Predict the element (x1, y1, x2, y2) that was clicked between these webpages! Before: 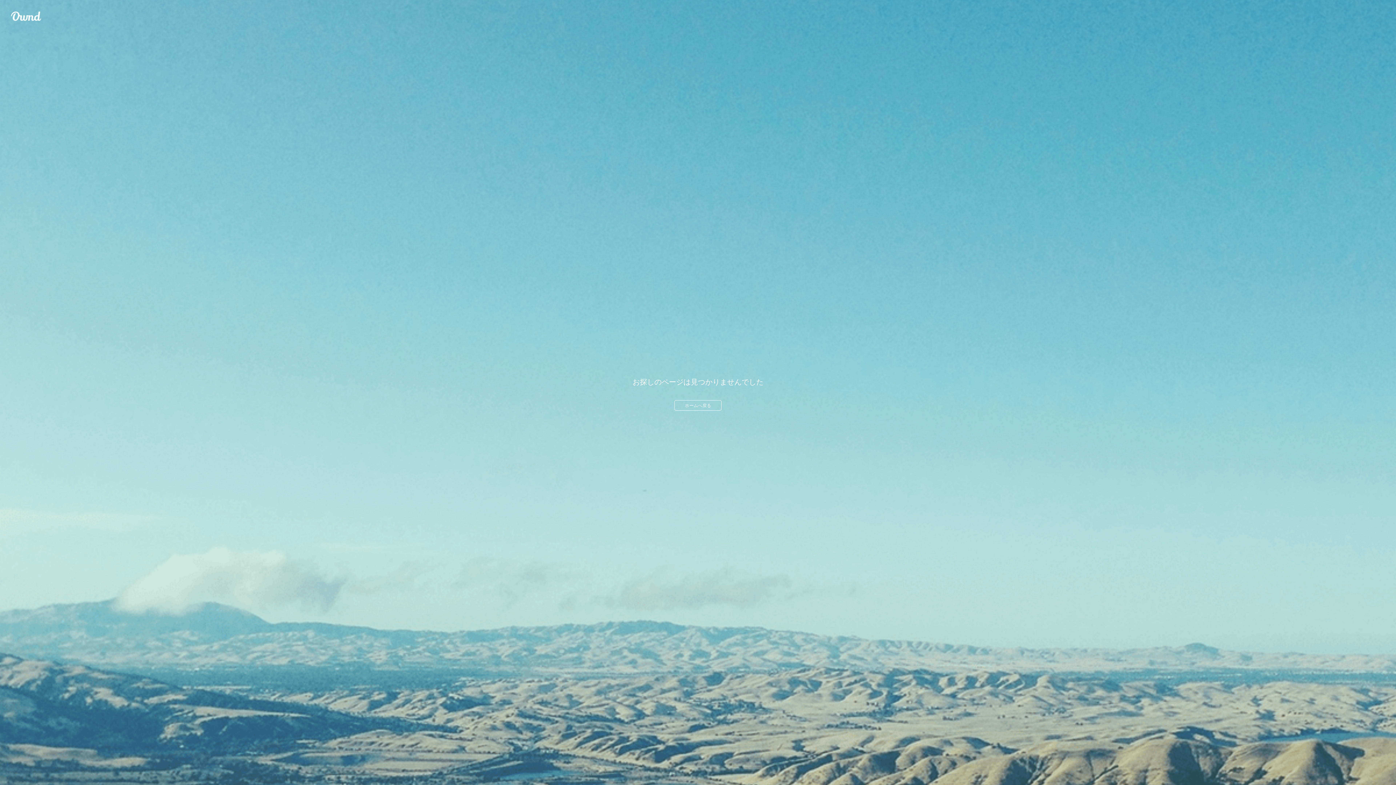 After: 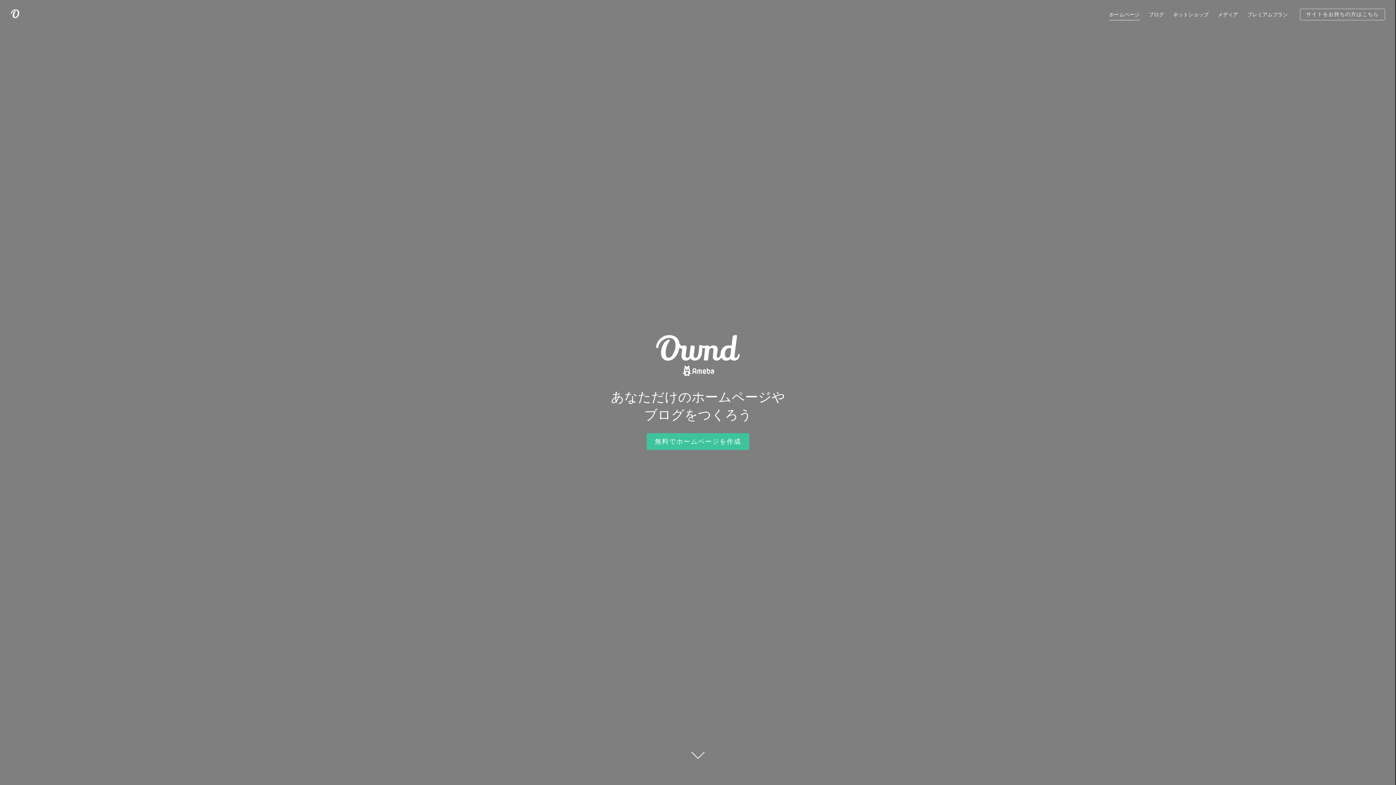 Action: bbox: (10, 10, 41, 21) label: Ameba Ownd